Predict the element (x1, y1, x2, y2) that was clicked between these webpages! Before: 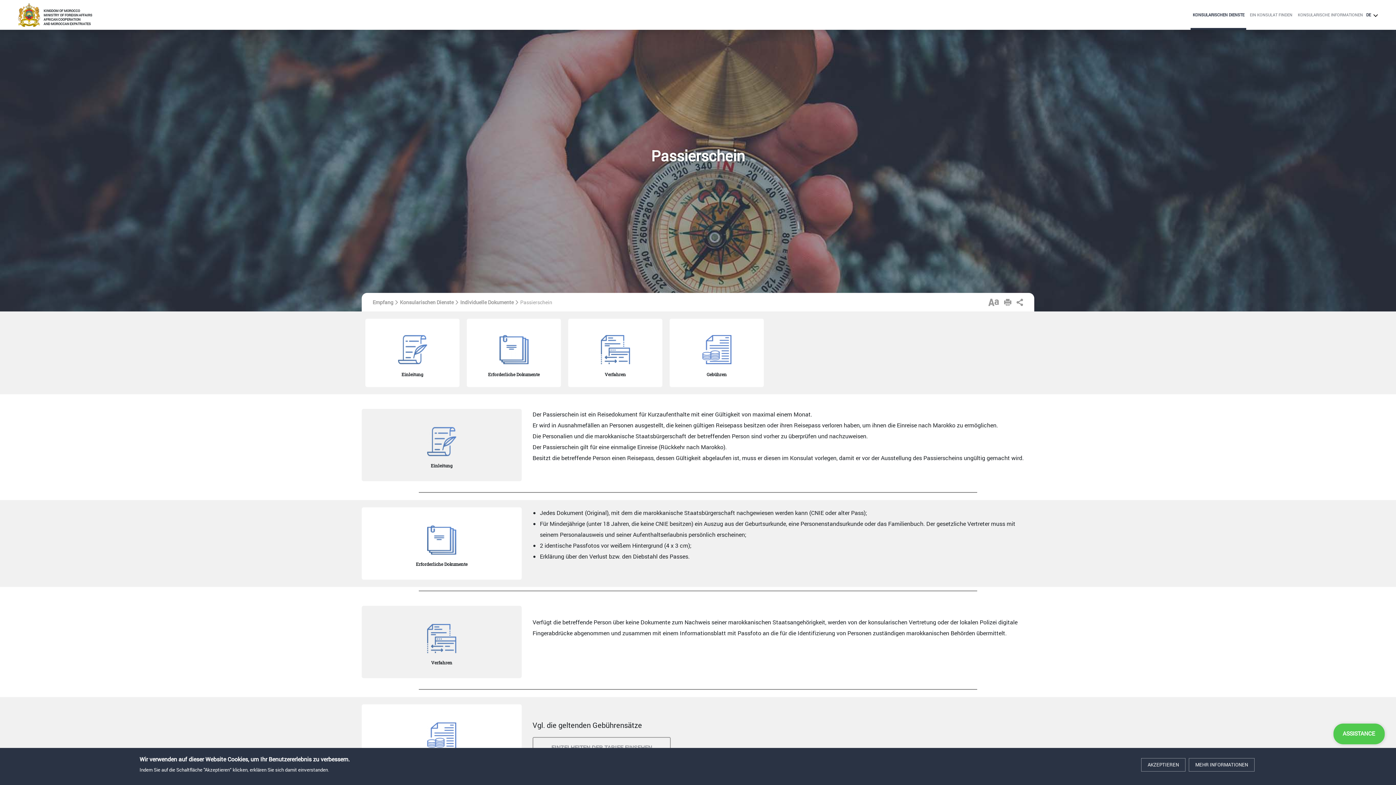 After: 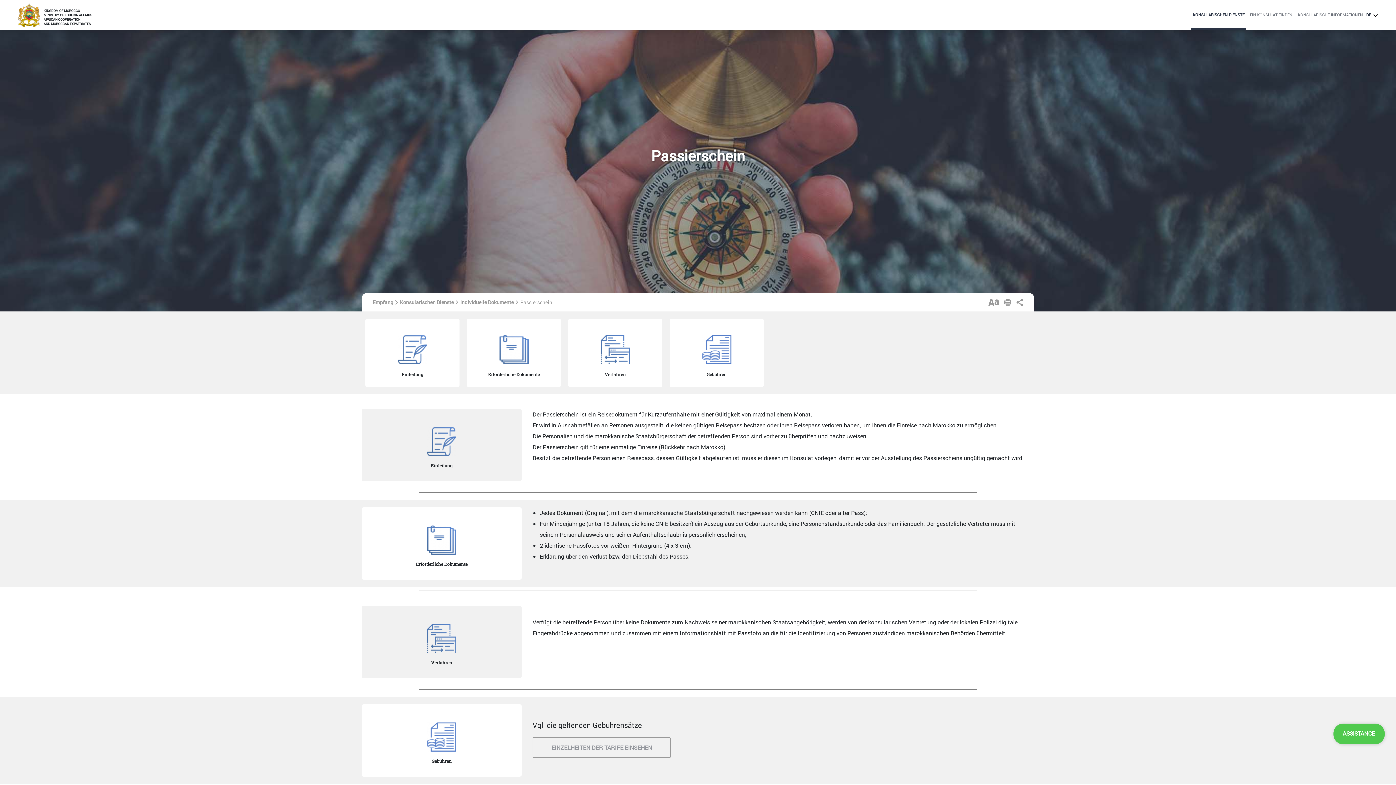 Action: bbox: (1141, 758, 1185, 772) label: AKZEPTIEREN